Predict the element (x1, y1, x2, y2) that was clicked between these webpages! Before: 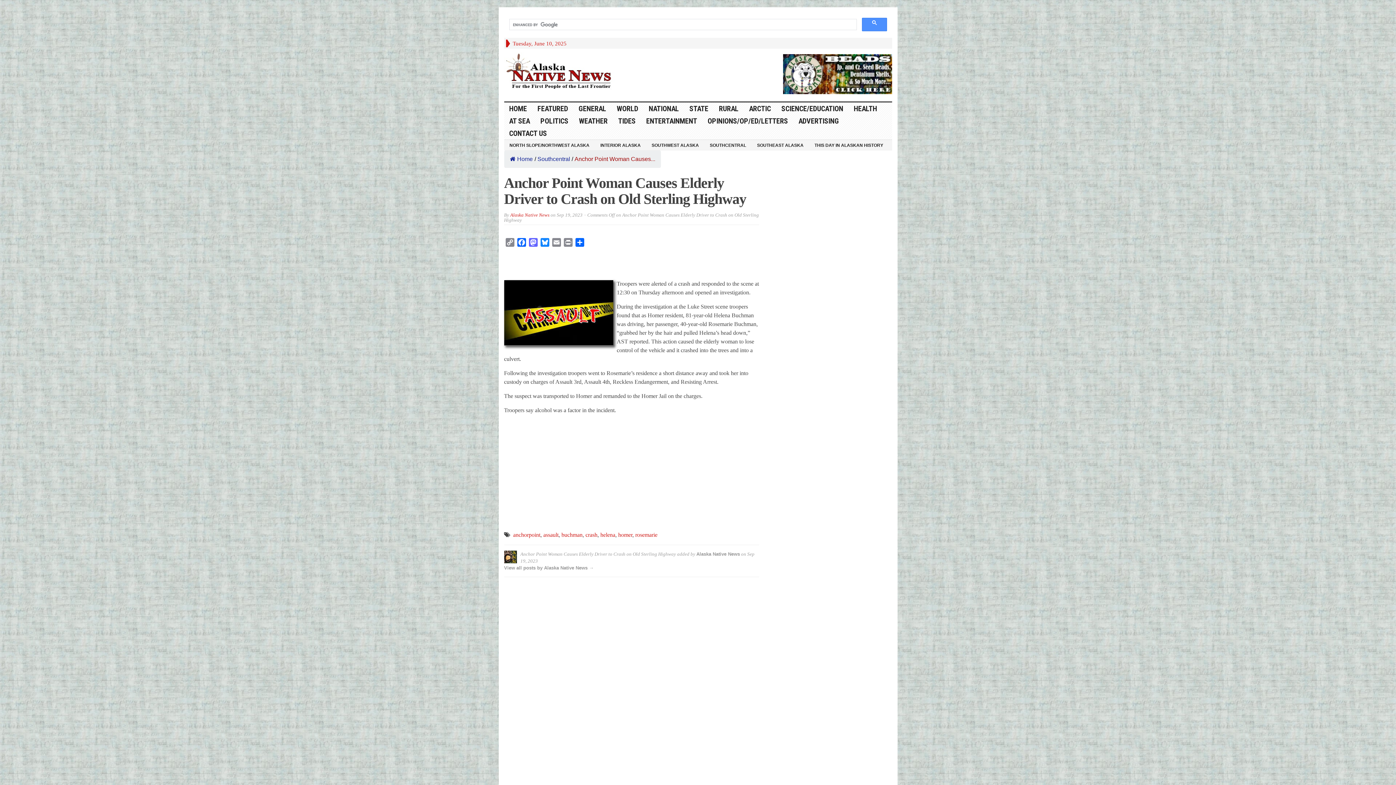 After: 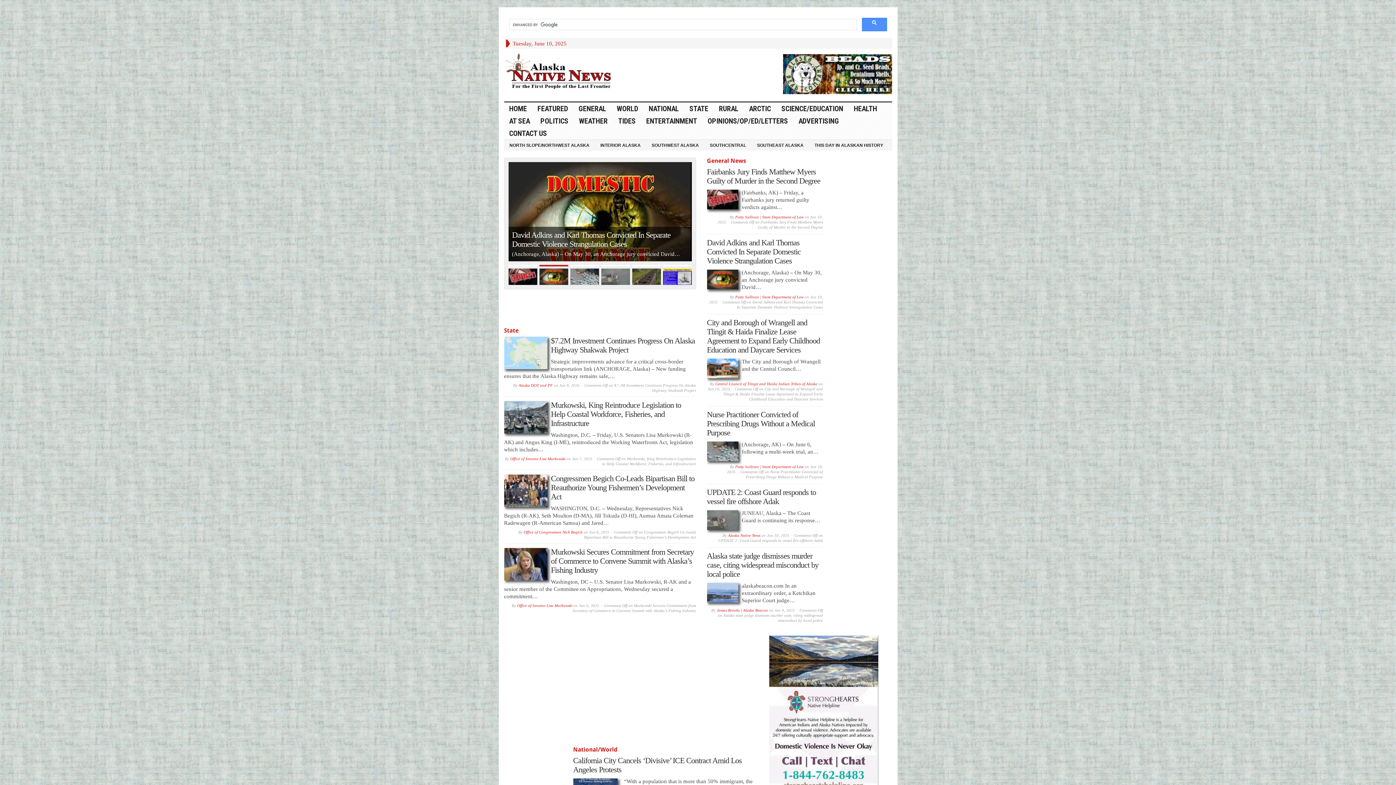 Action: label: Home bbox: (510, 156, 532, 162)